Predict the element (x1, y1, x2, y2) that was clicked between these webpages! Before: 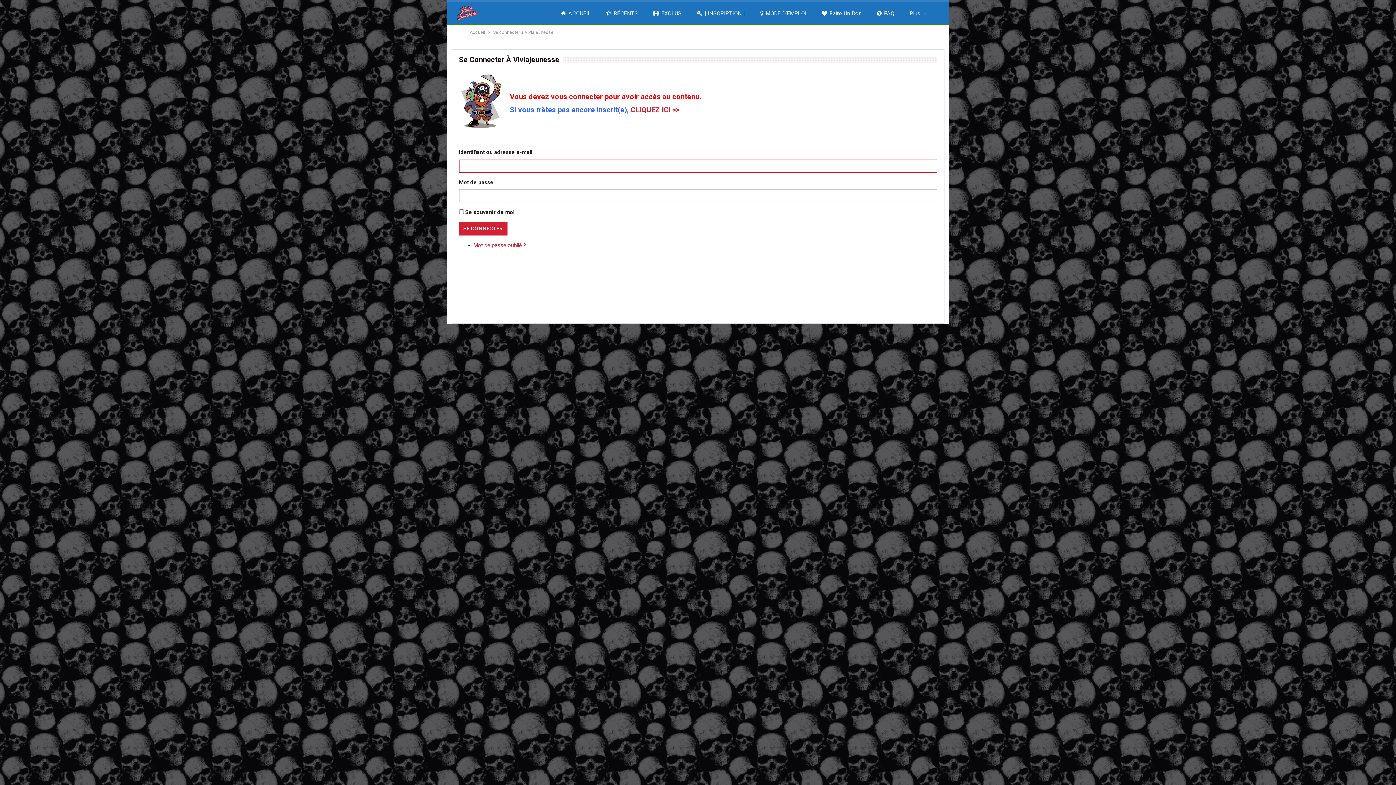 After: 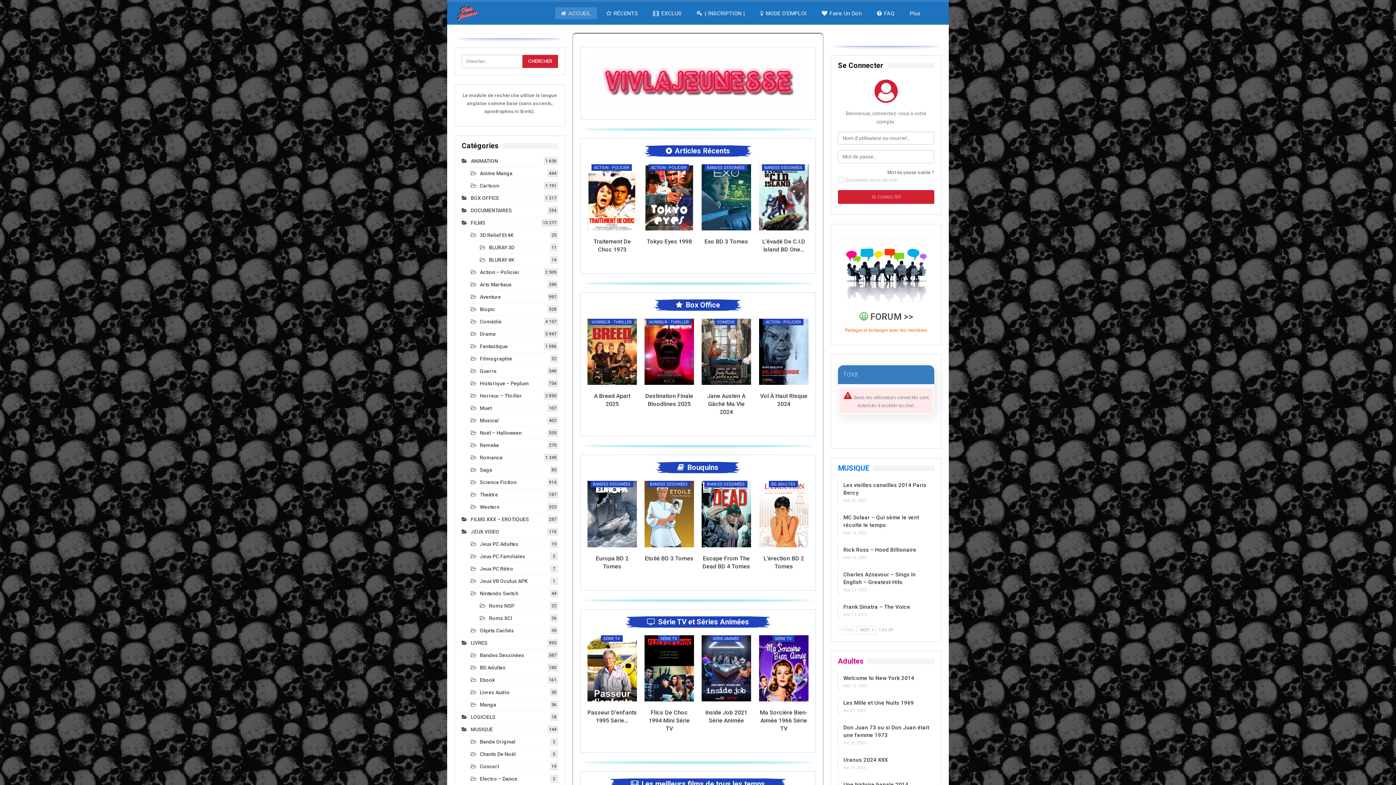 Action: bbox: (451, 1, 543, 24)